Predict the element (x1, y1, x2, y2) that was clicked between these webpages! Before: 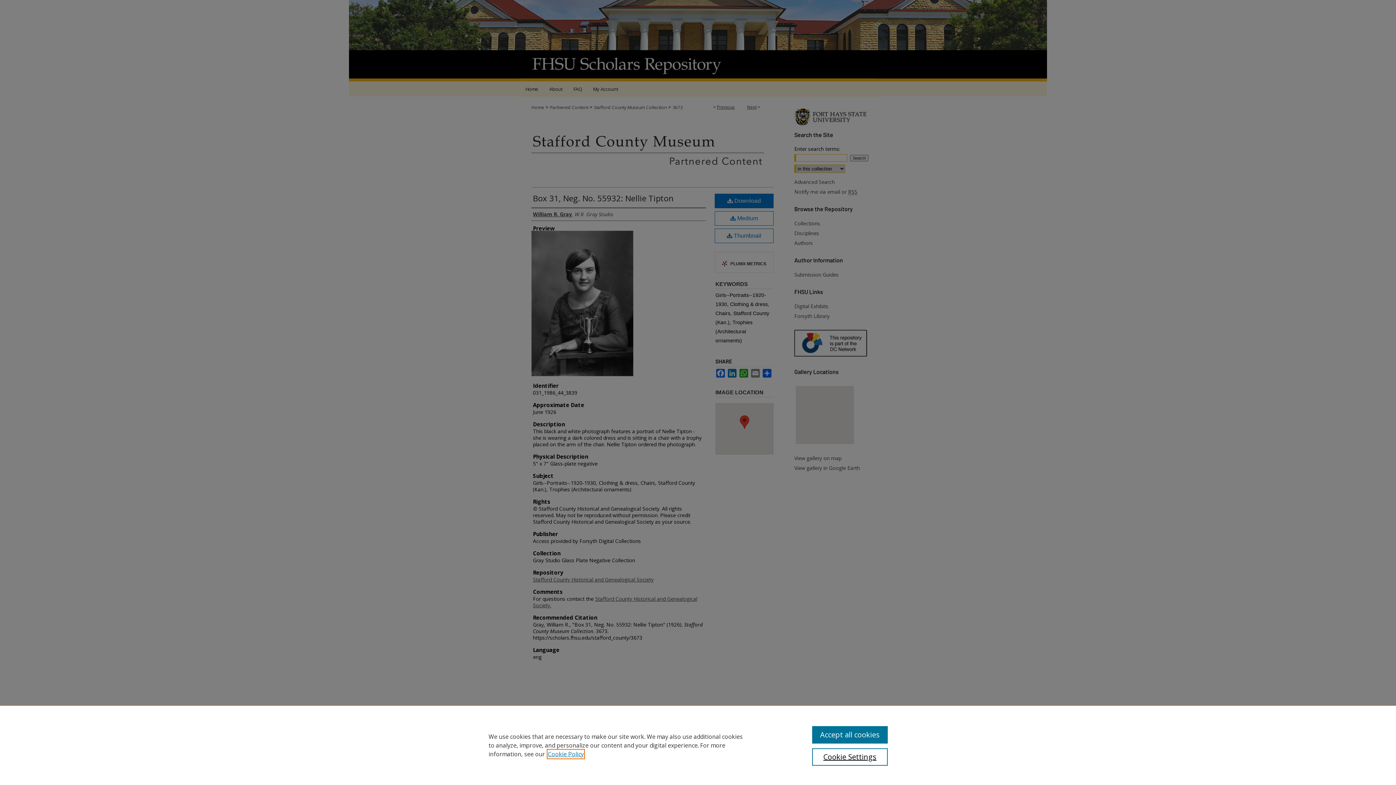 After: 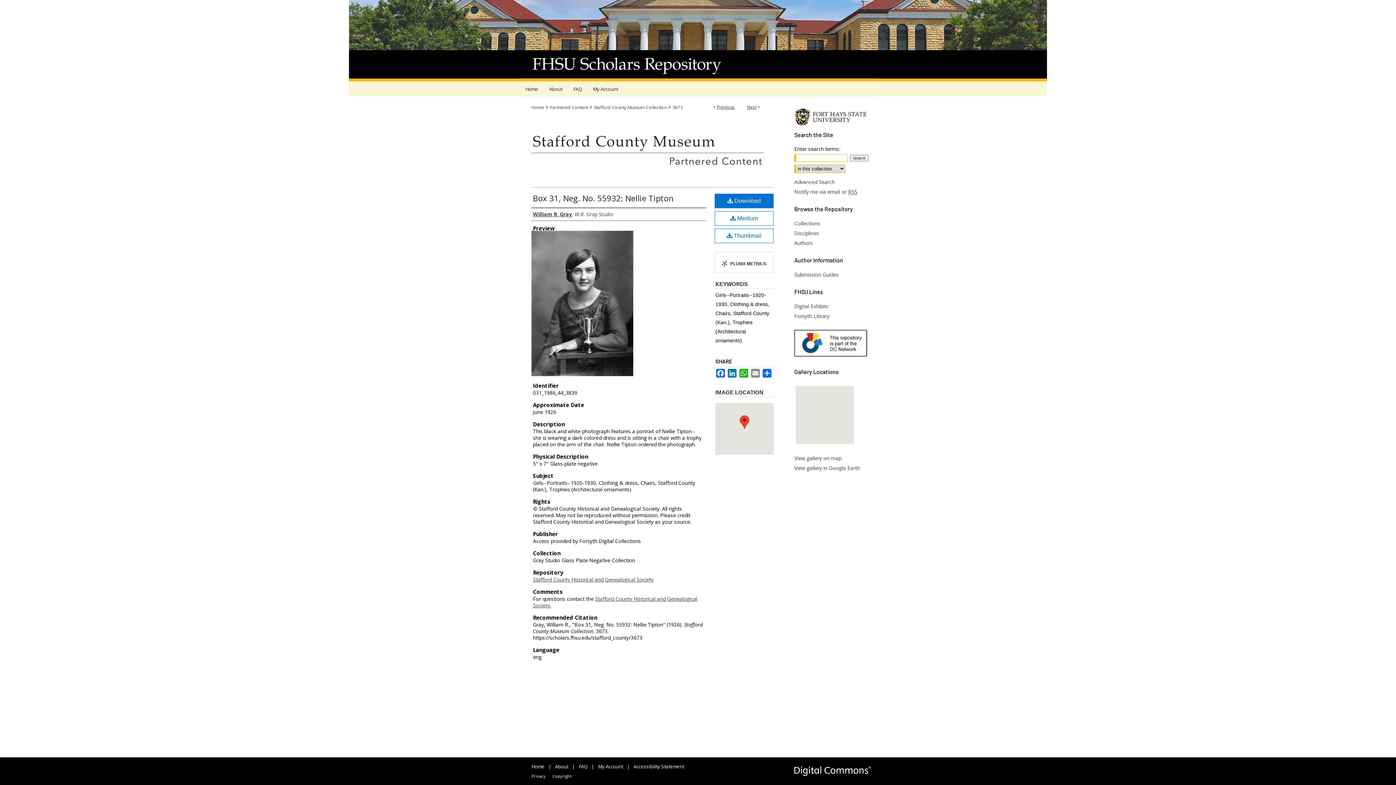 Action: bbox: (812, 726, 887, 744) label: Accept all cookies